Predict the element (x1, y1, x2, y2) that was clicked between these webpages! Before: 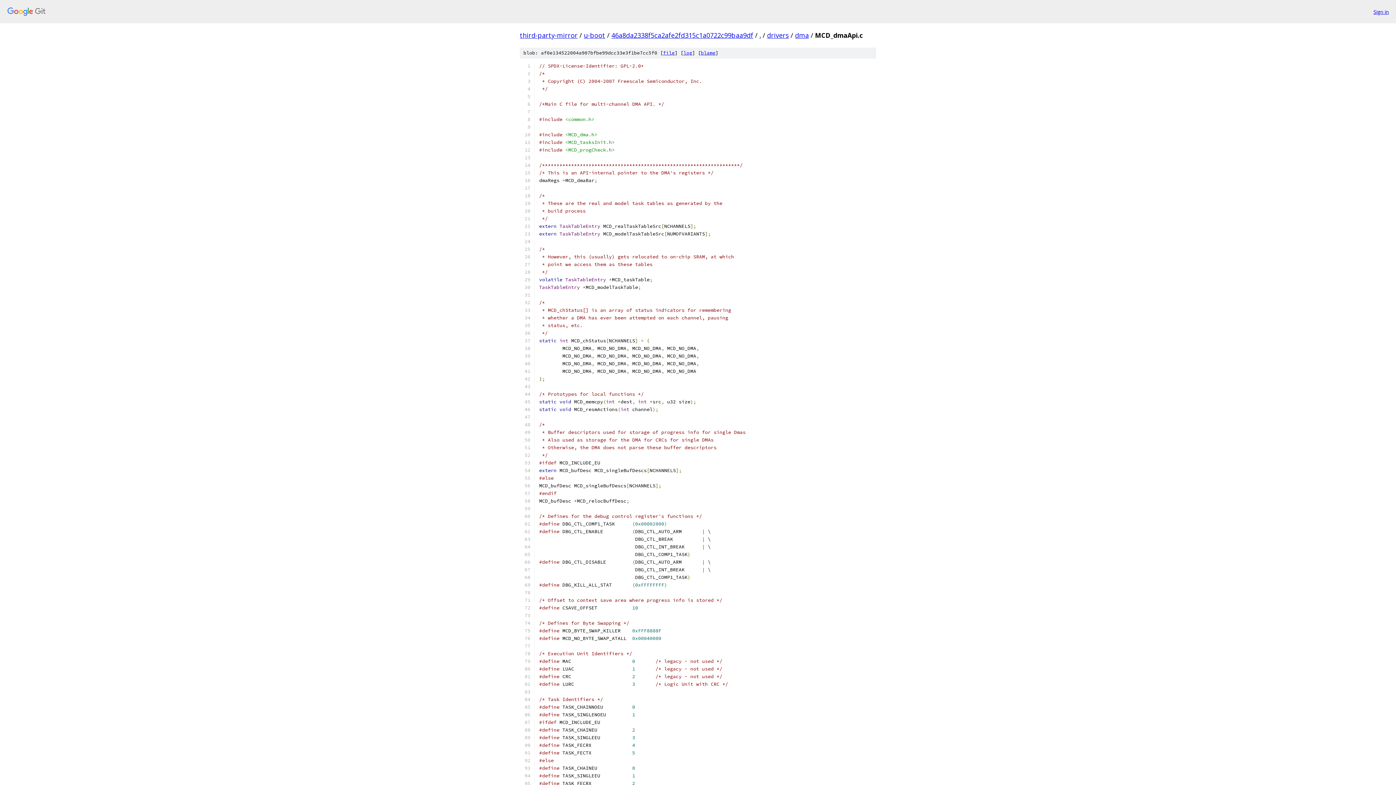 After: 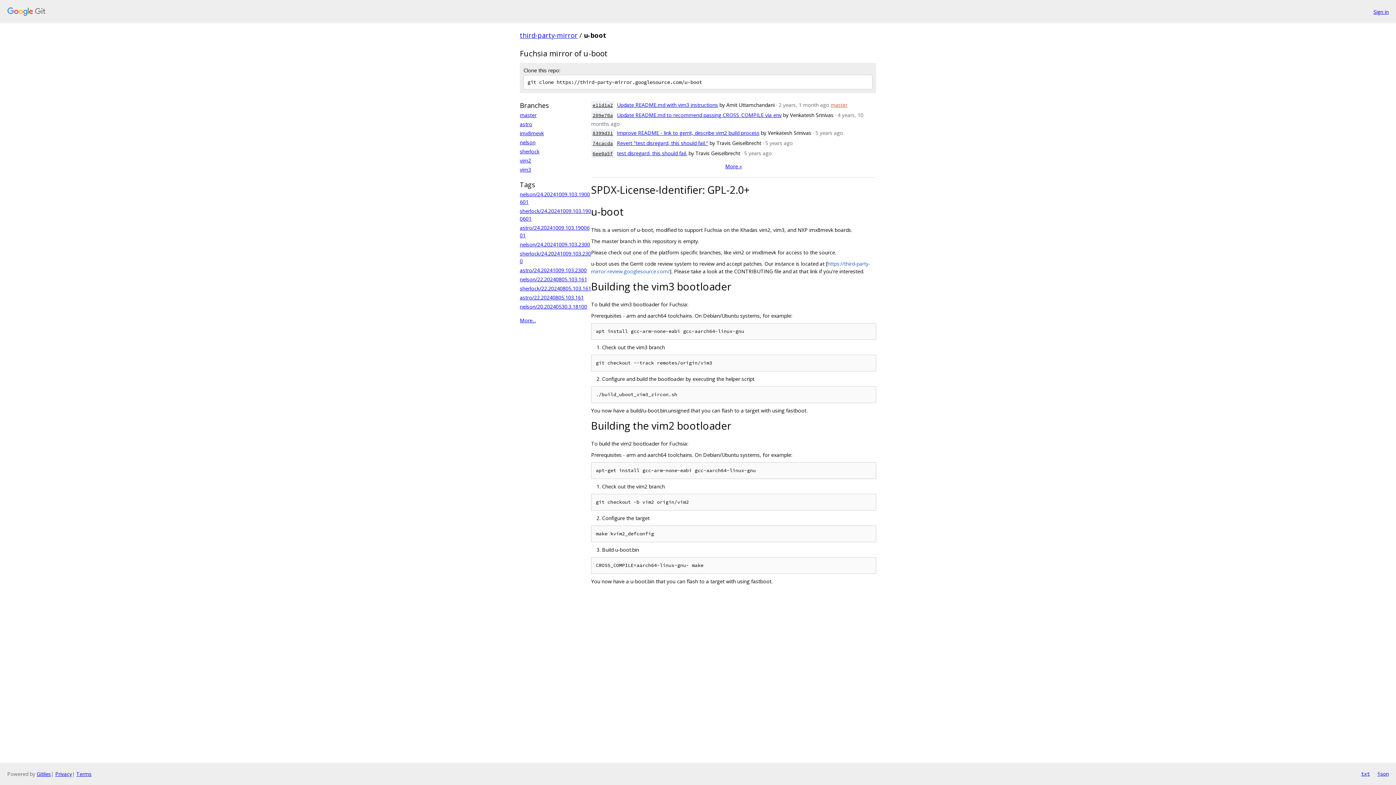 Action: bbox: (584, 30, 605, 39) label: u-boot